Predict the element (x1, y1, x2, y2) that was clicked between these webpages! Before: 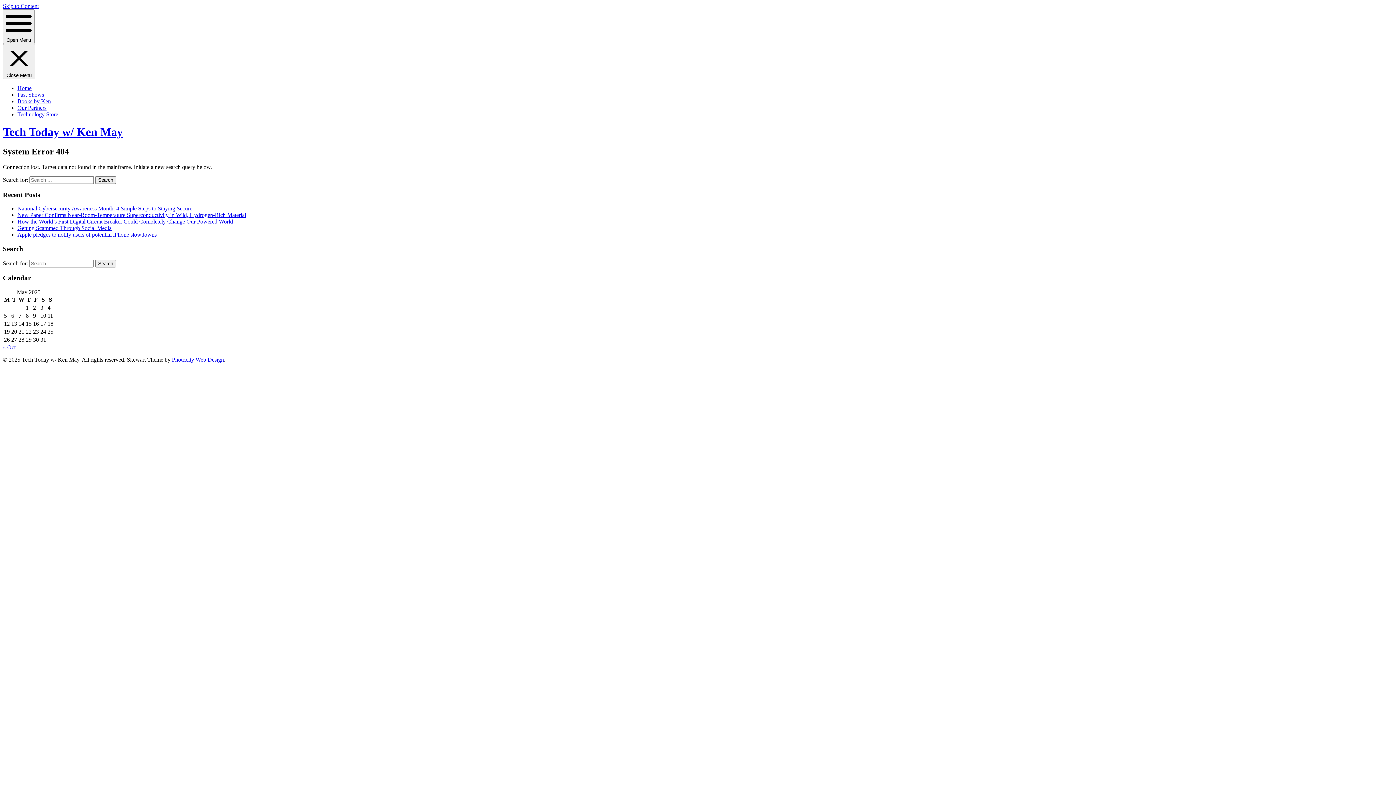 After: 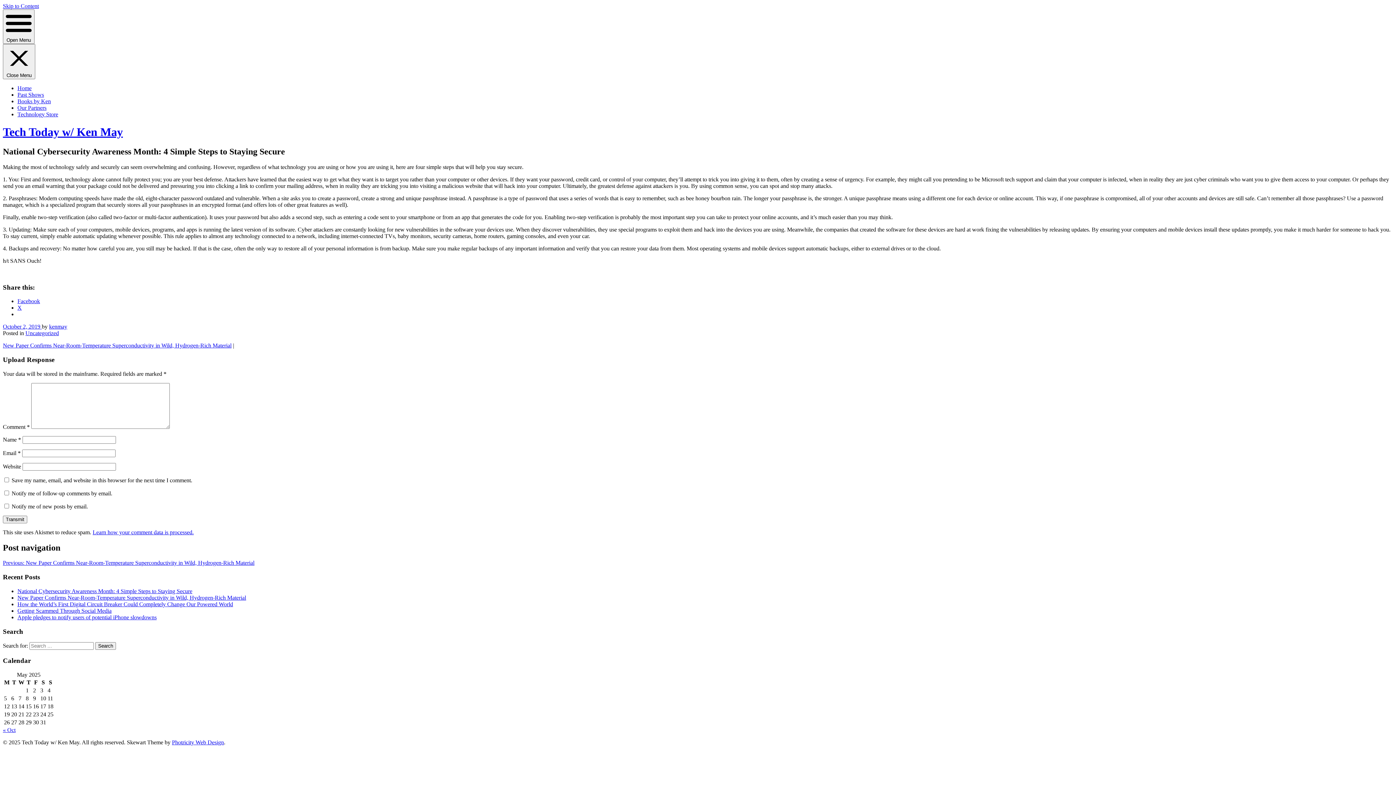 Action: bbox: (17, 205, 192, 211) label: National Cybersecurity Awareness Month: 4 Simple Steps to Staying Secure